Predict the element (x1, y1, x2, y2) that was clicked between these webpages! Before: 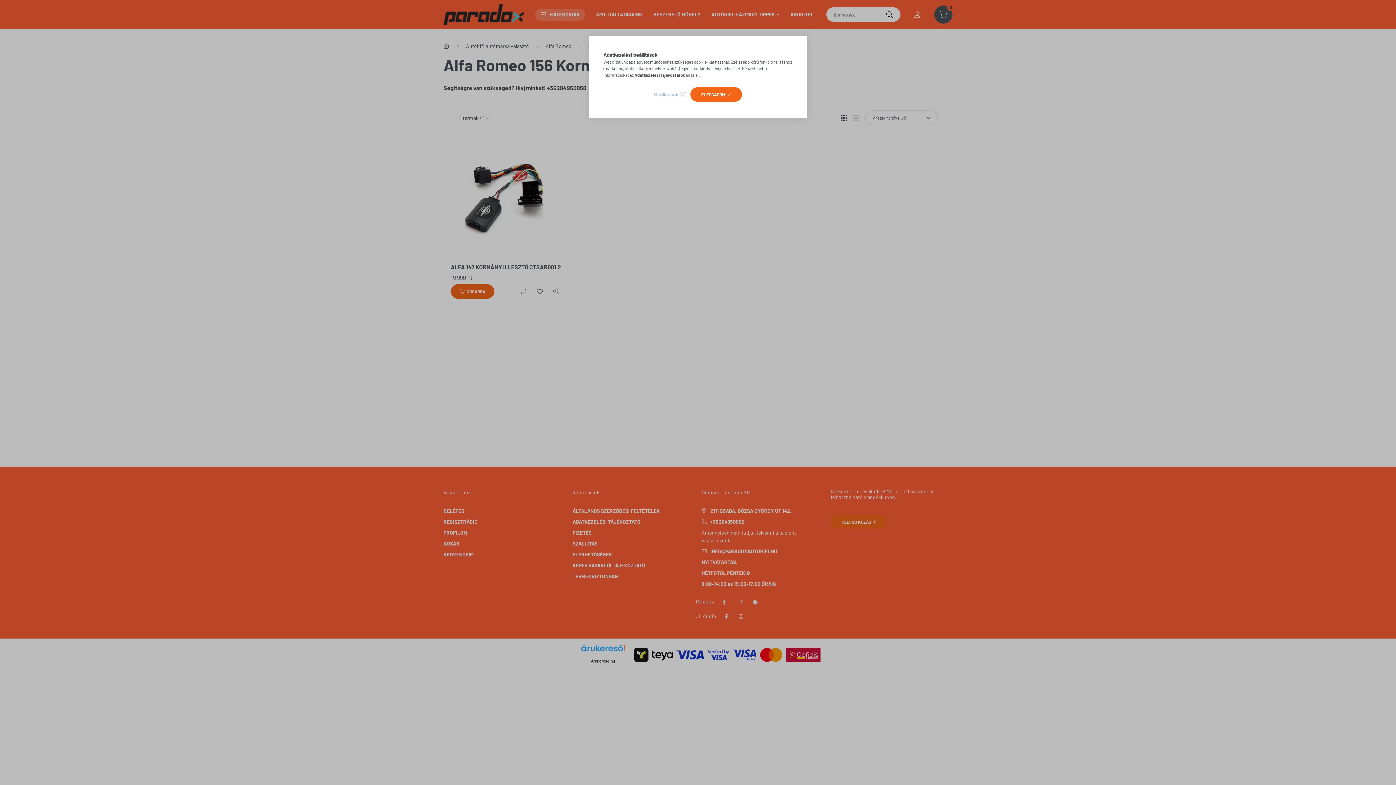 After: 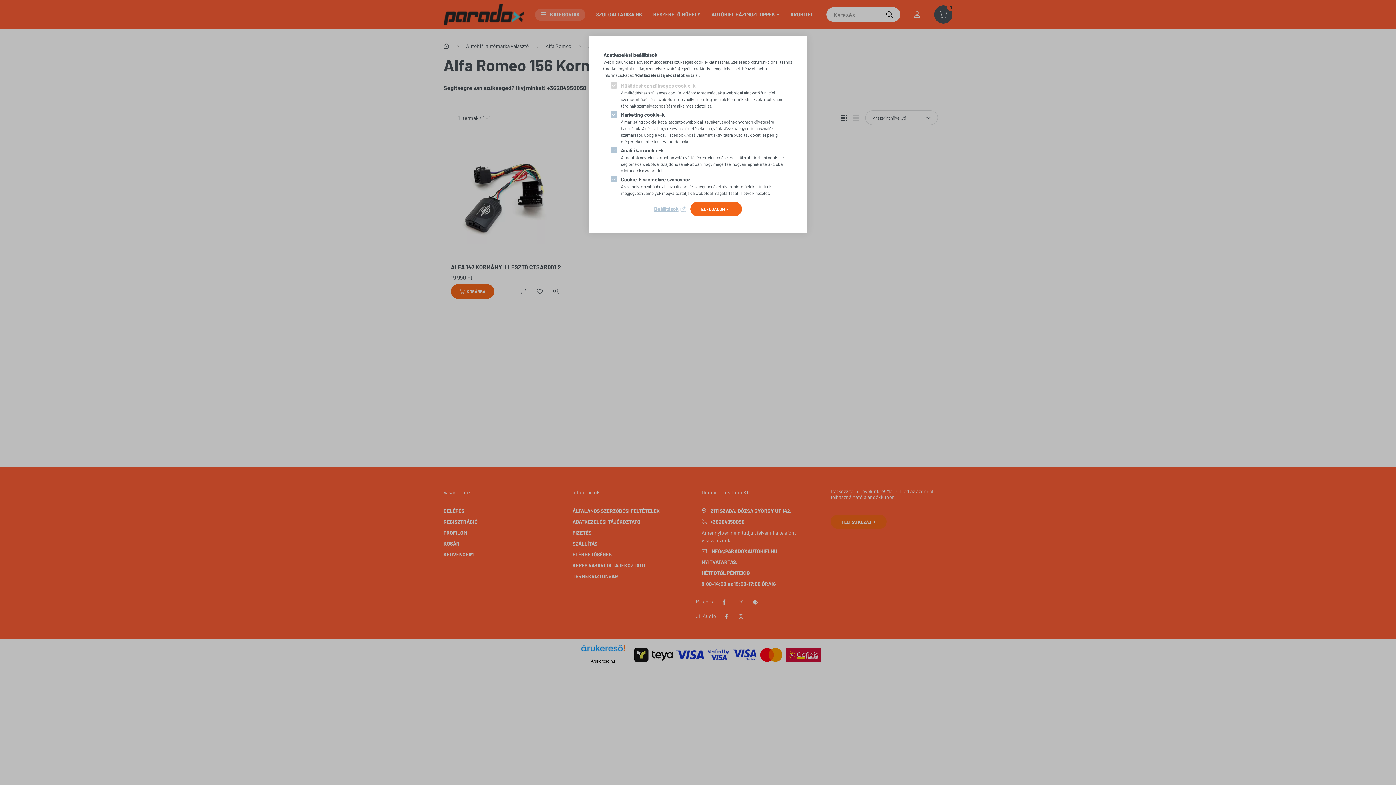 Action: label: Beállítások bbox: (654, 89, 685, 99)